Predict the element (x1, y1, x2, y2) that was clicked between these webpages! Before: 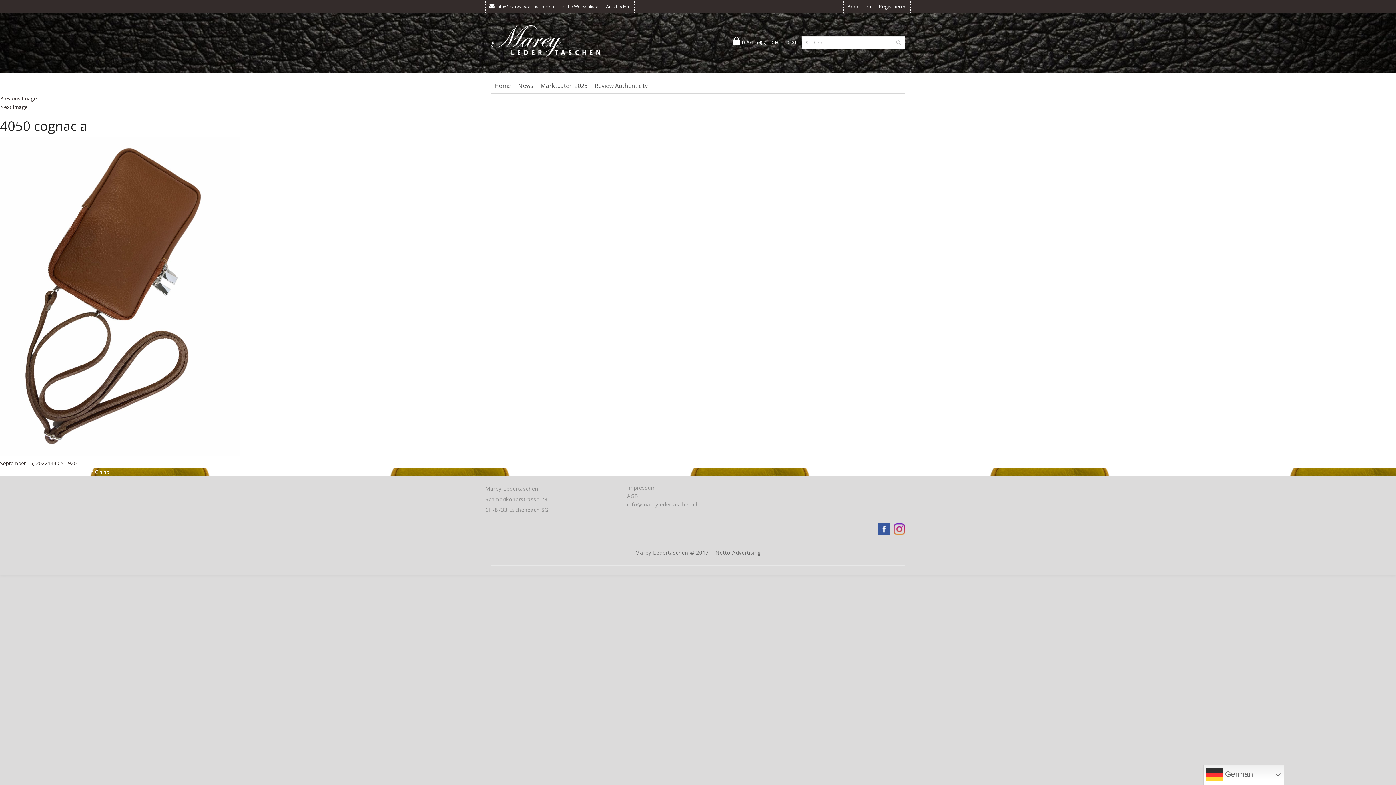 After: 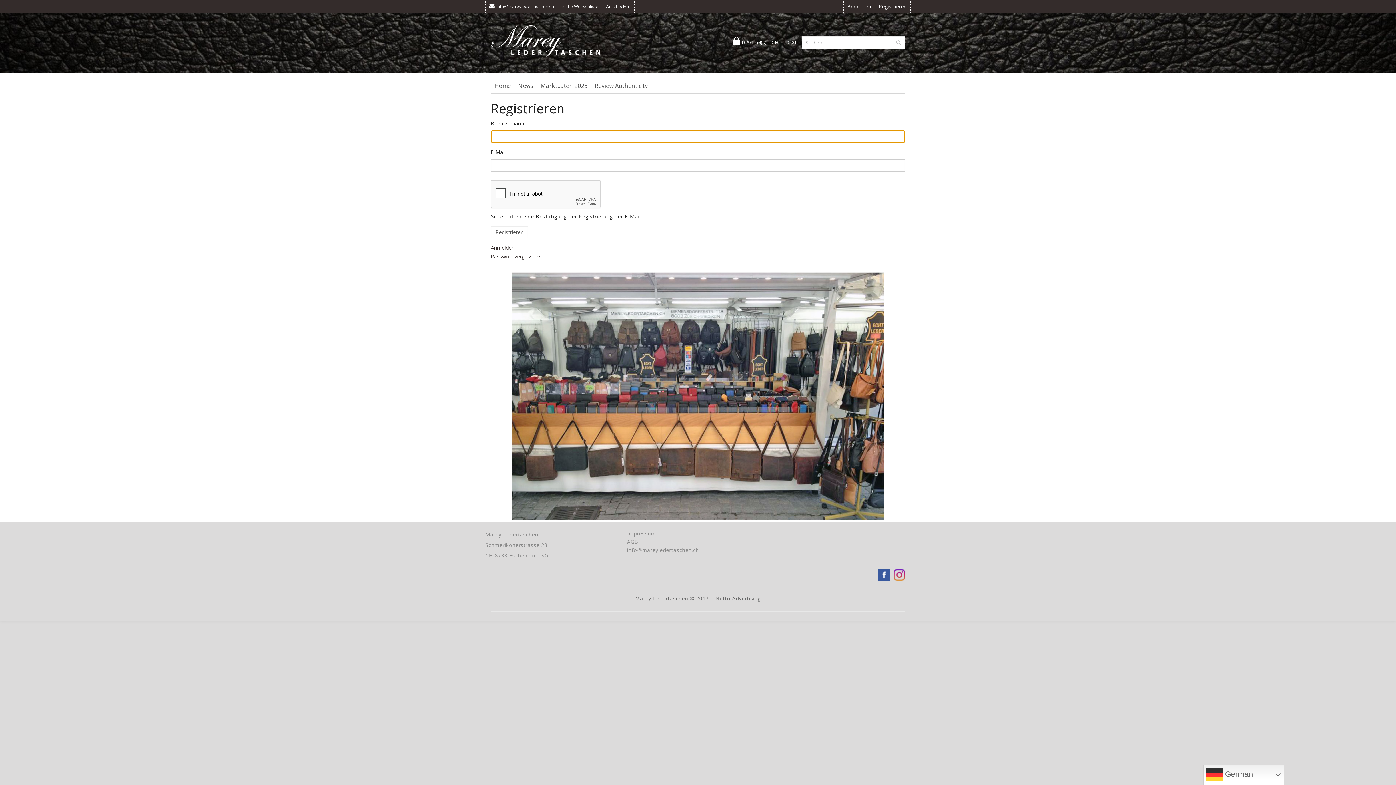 Action: bbox: (875, 0, 910, 12) label: Registrieren